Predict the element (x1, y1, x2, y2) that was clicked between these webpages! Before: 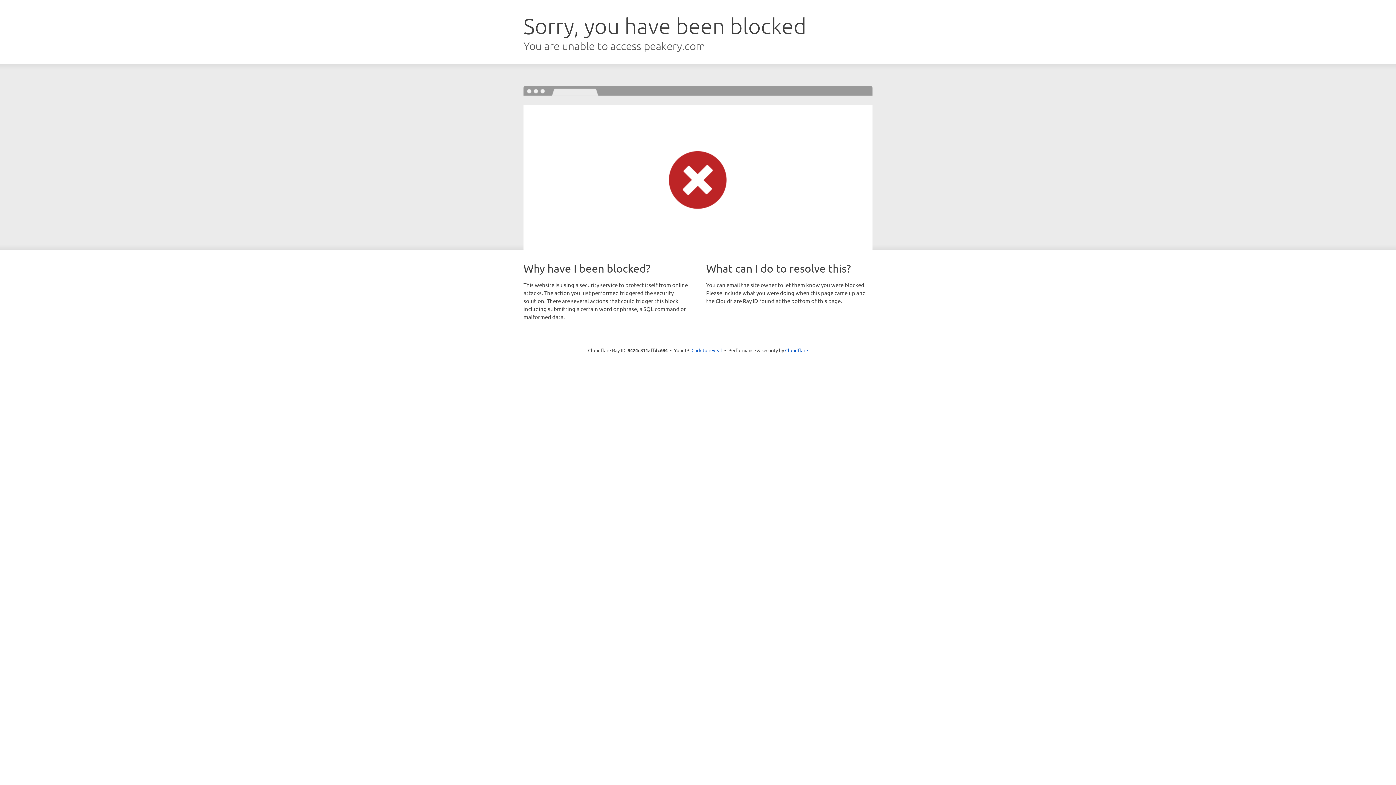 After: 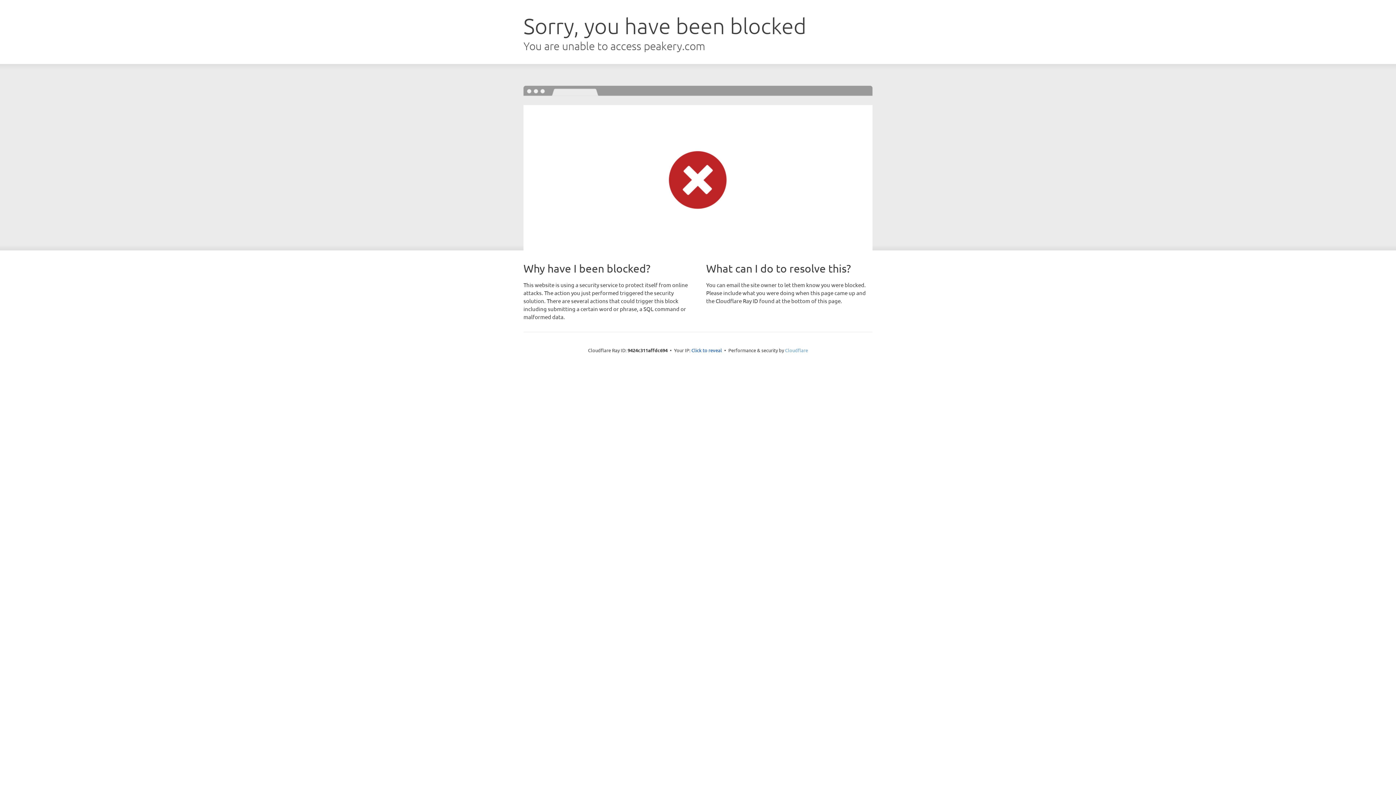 Action: label: Cloudflare bbox: (785, 347, 808, 353)